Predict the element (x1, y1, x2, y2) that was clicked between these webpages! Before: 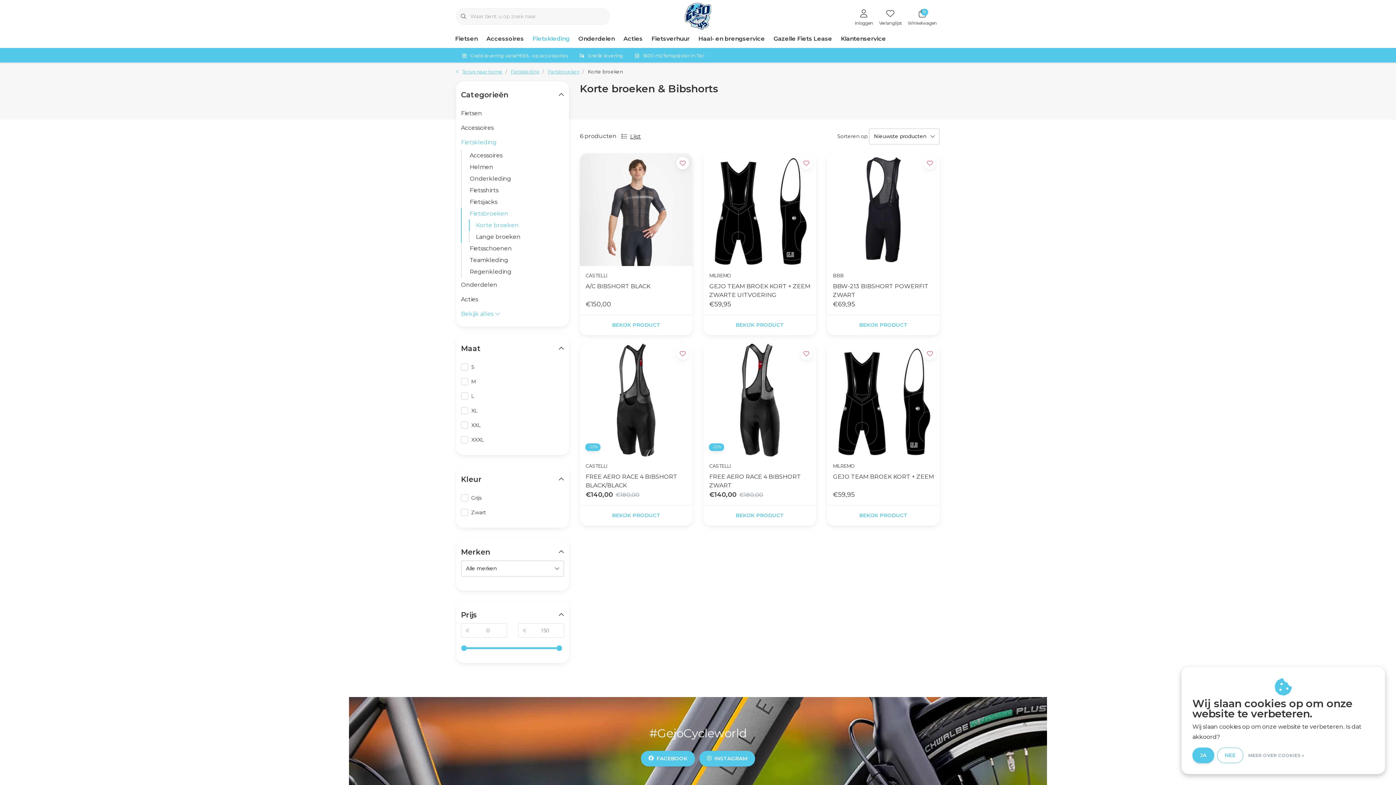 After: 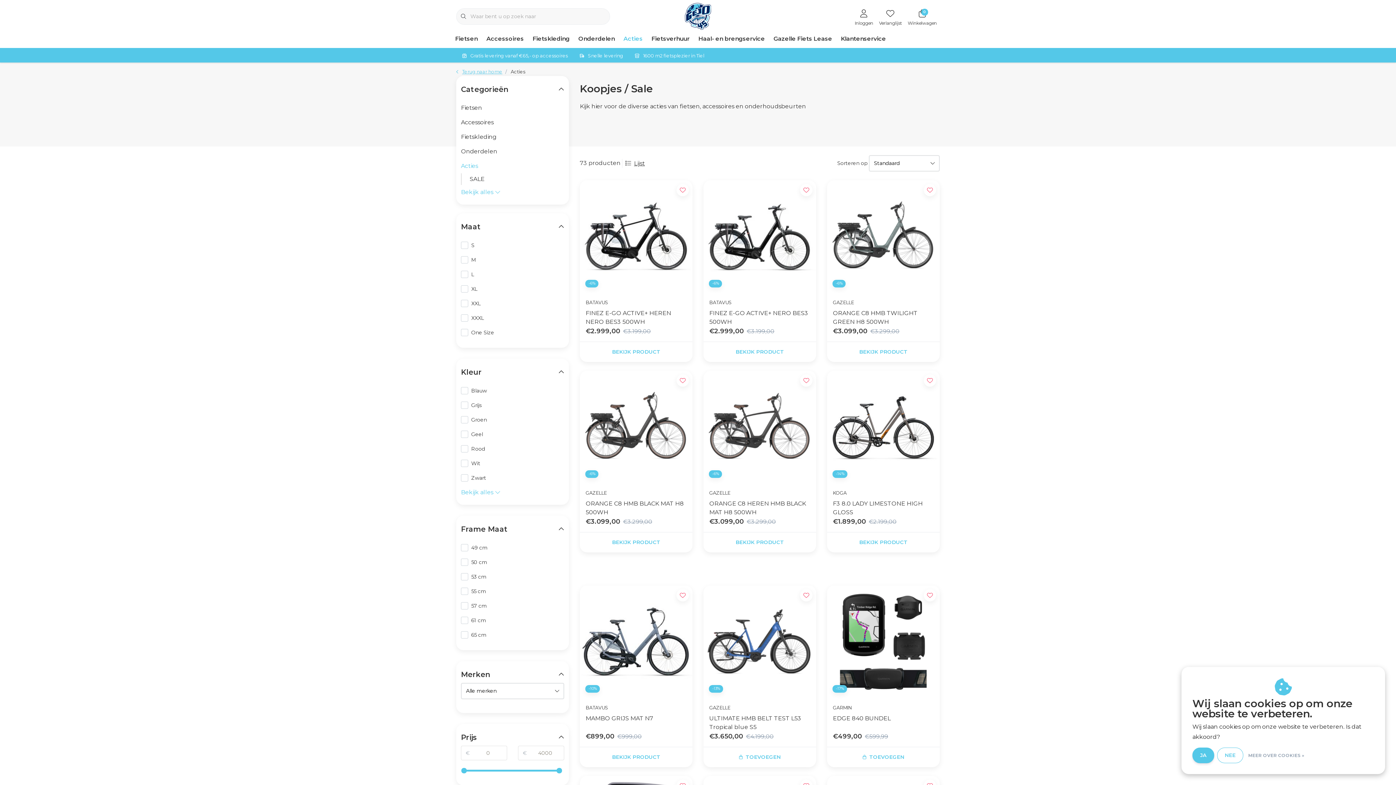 Action: label: Acties bbox: (461, 292, 564, 306)